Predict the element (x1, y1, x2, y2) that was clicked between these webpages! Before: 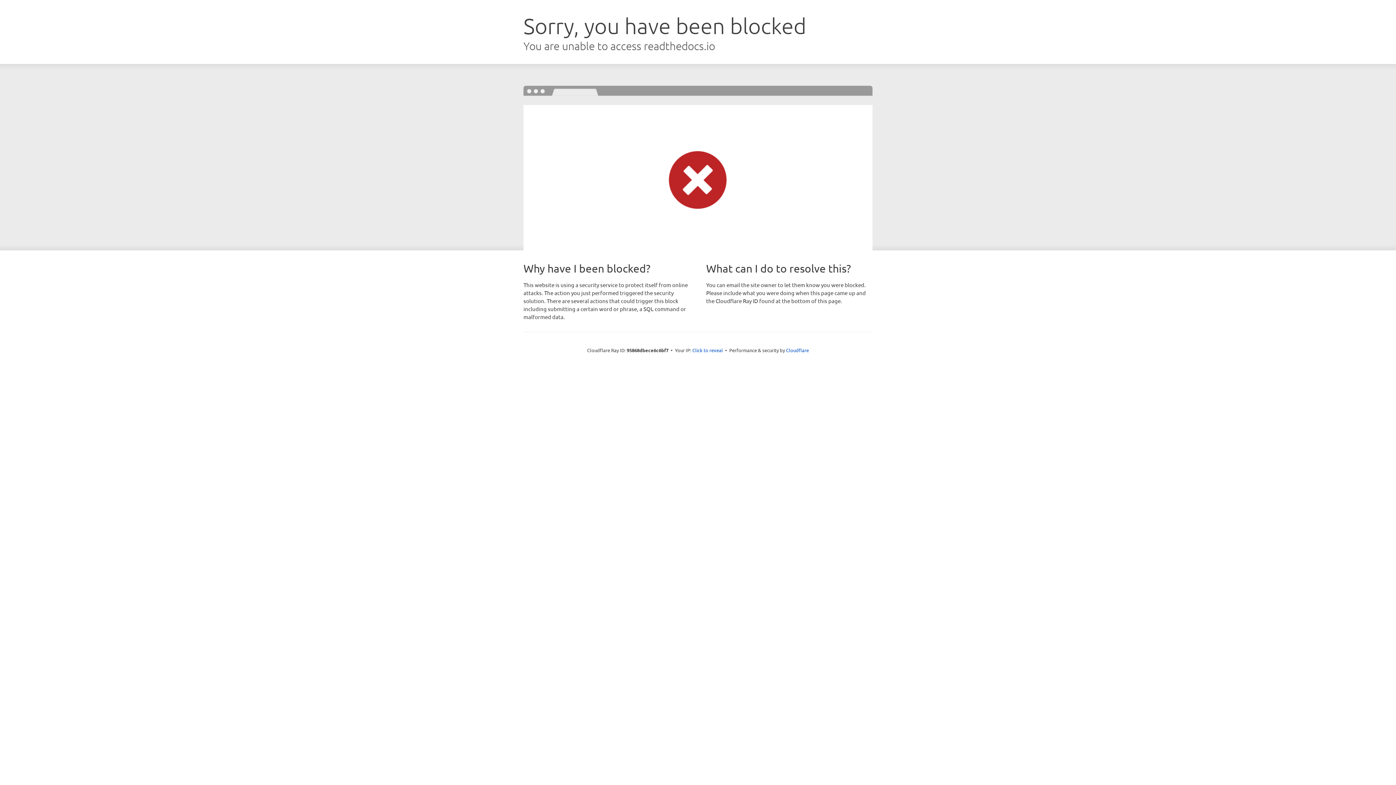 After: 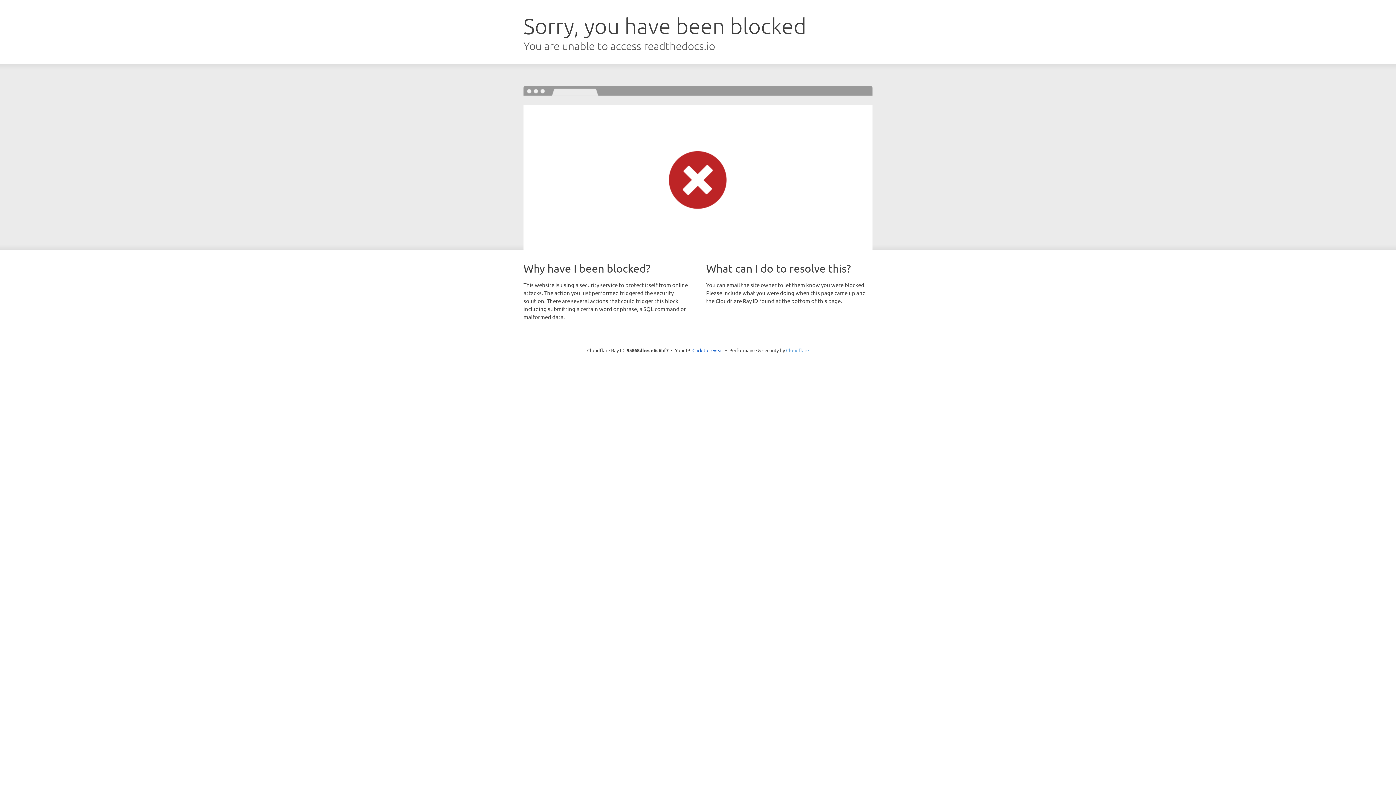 Action: label: Cloudflare bbox: (786, 347, 809, 353)